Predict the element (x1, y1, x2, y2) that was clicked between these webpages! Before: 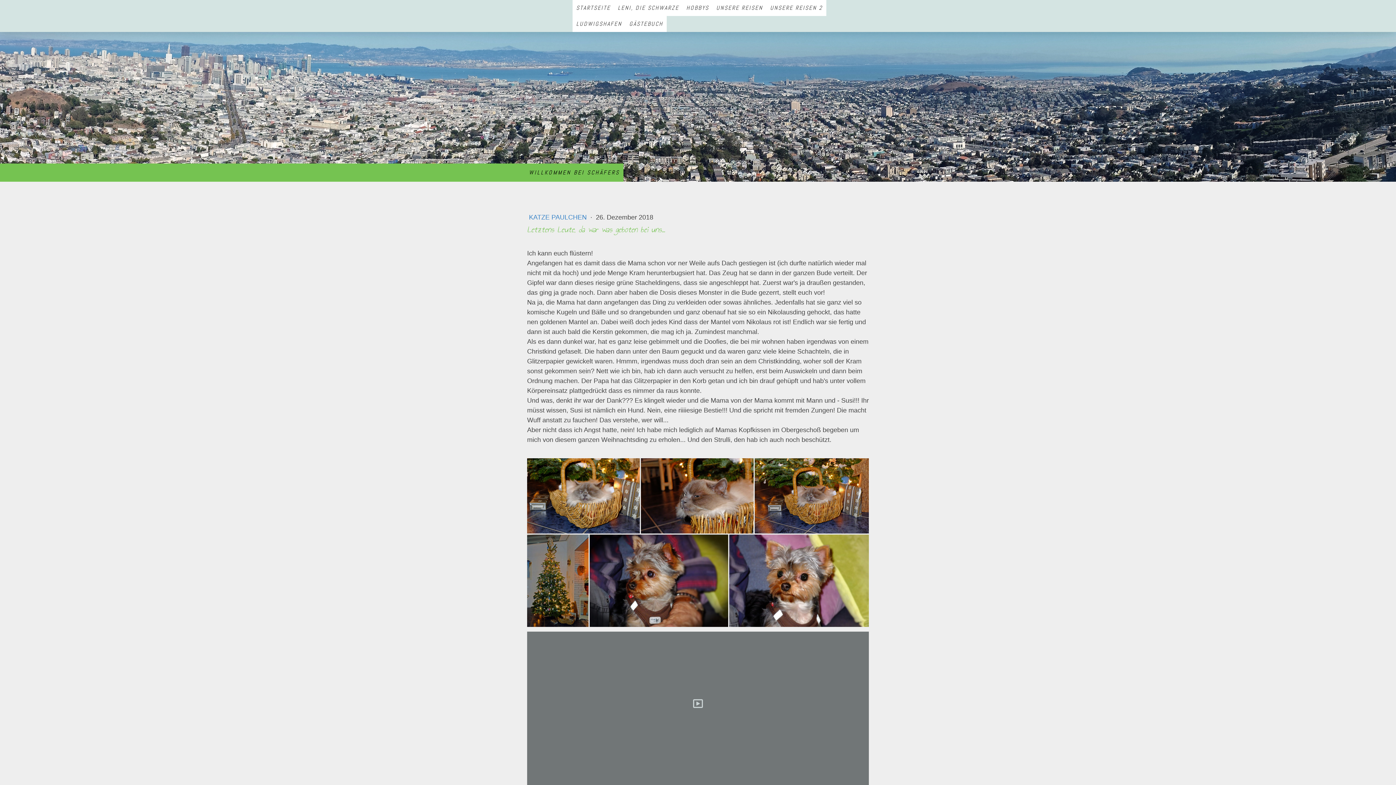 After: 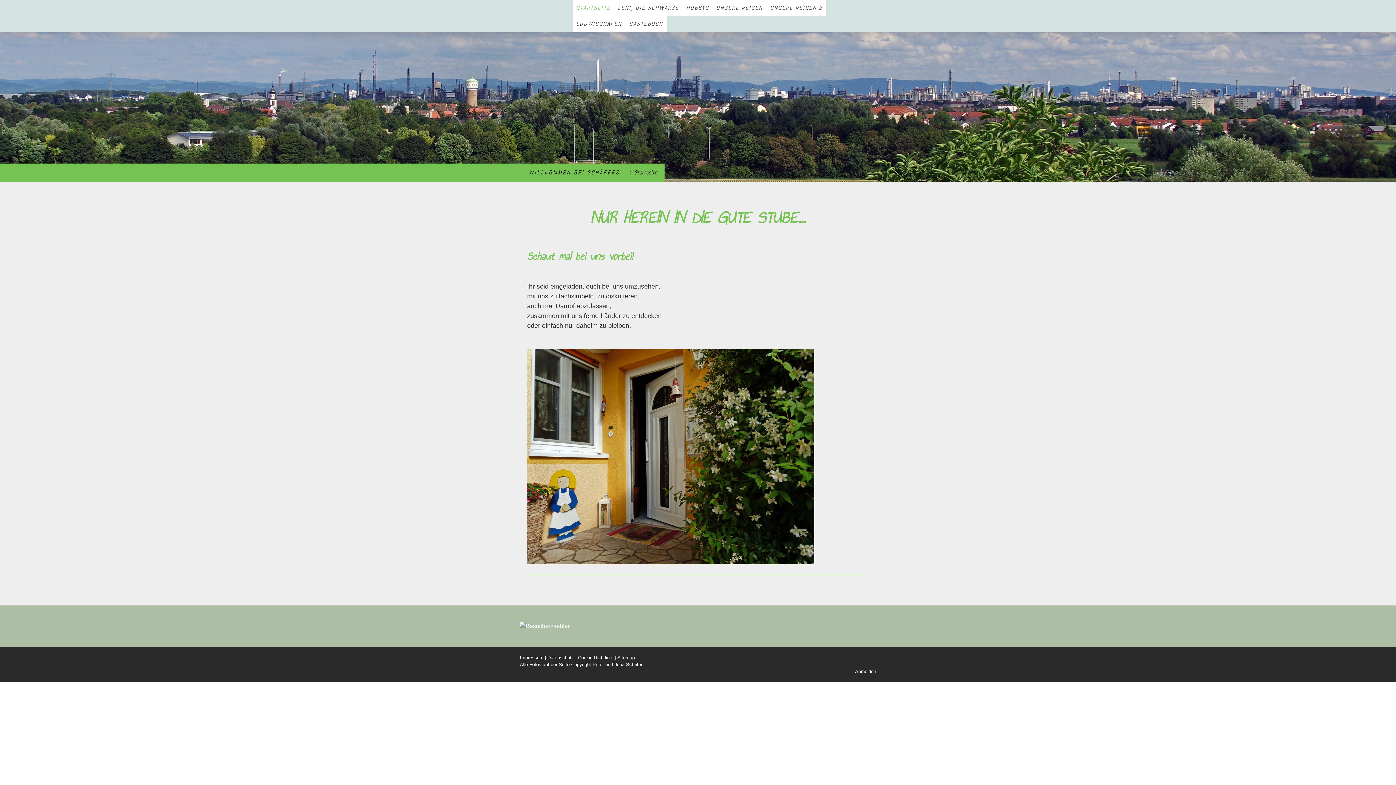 Action: bbox: (572, 0, 614, 16) label: STARTSEITE